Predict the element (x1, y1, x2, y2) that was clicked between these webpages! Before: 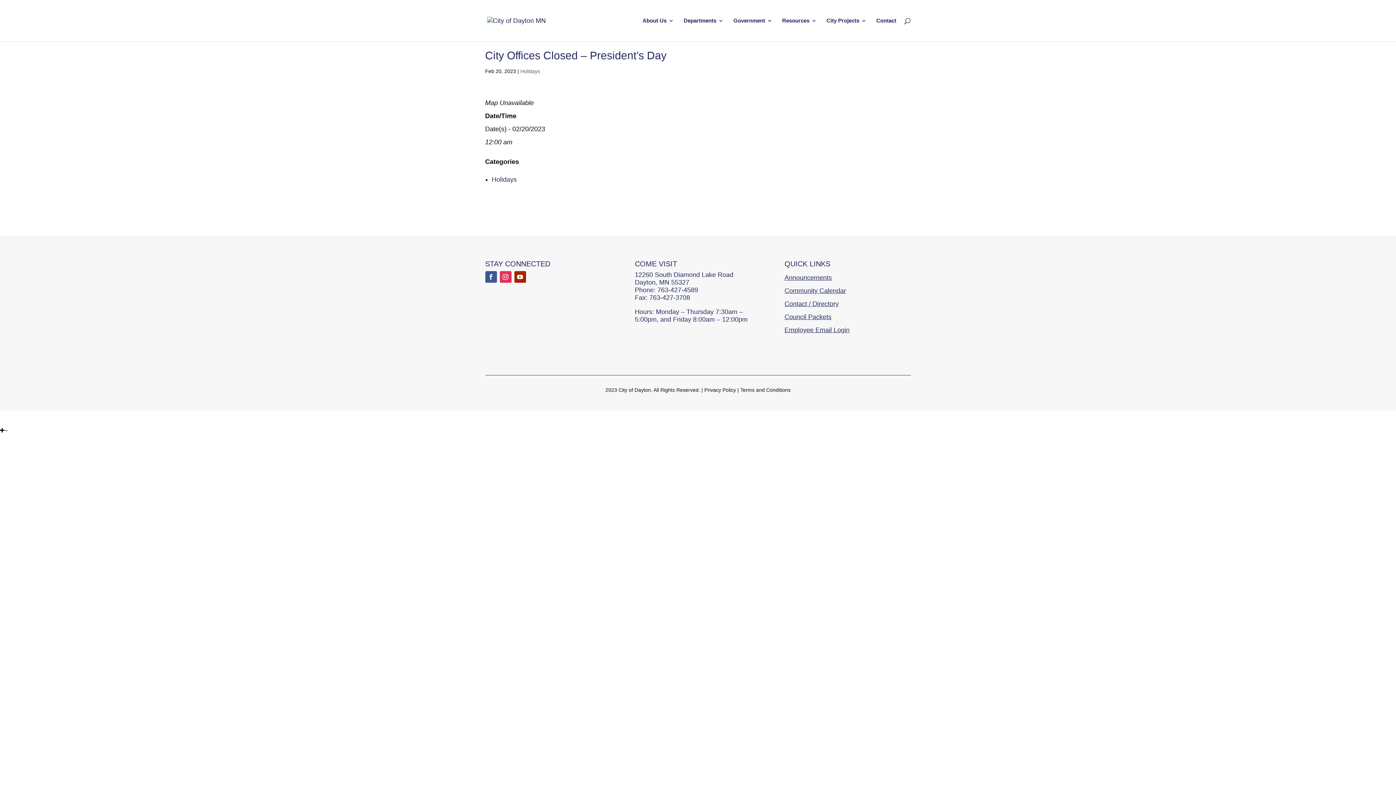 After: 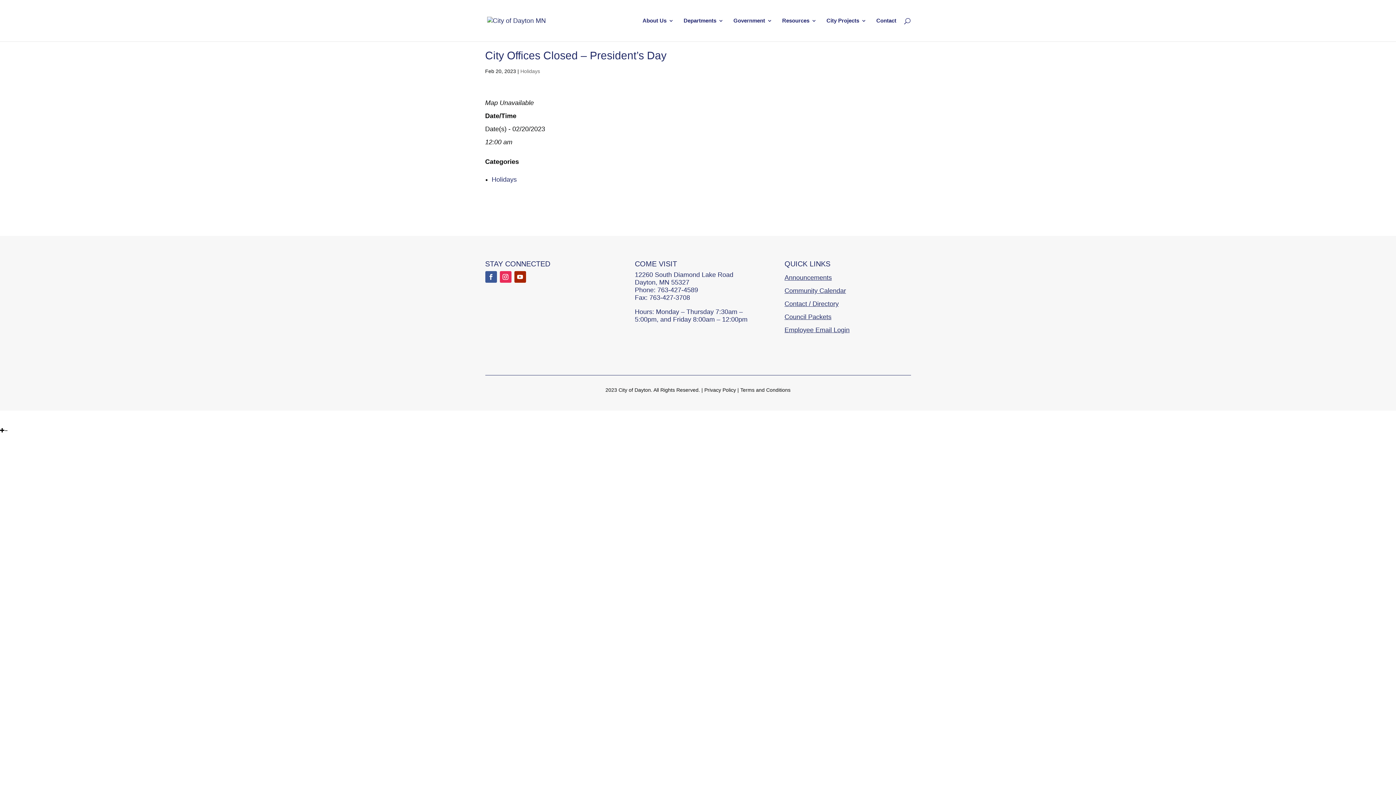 Action: bbox: (0, 413, 4, 420)